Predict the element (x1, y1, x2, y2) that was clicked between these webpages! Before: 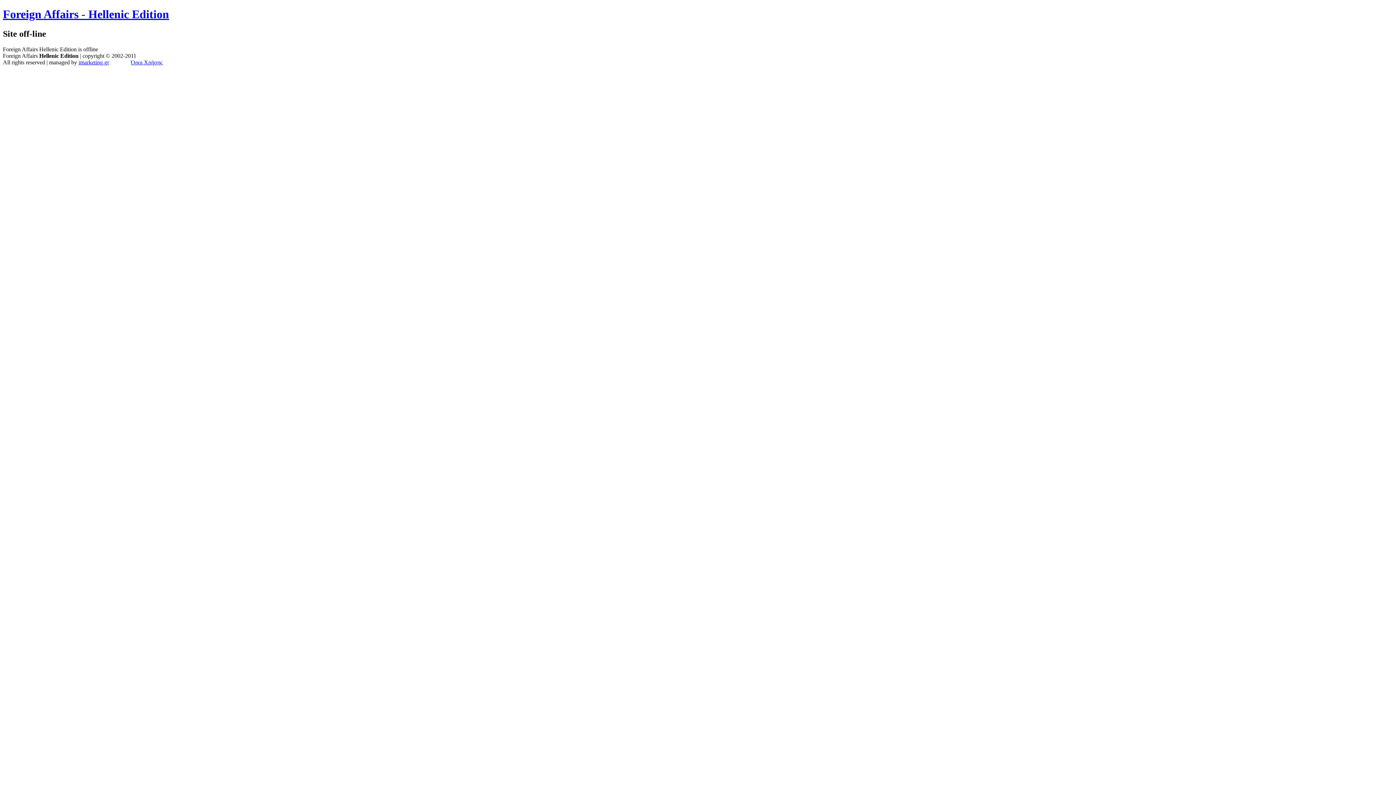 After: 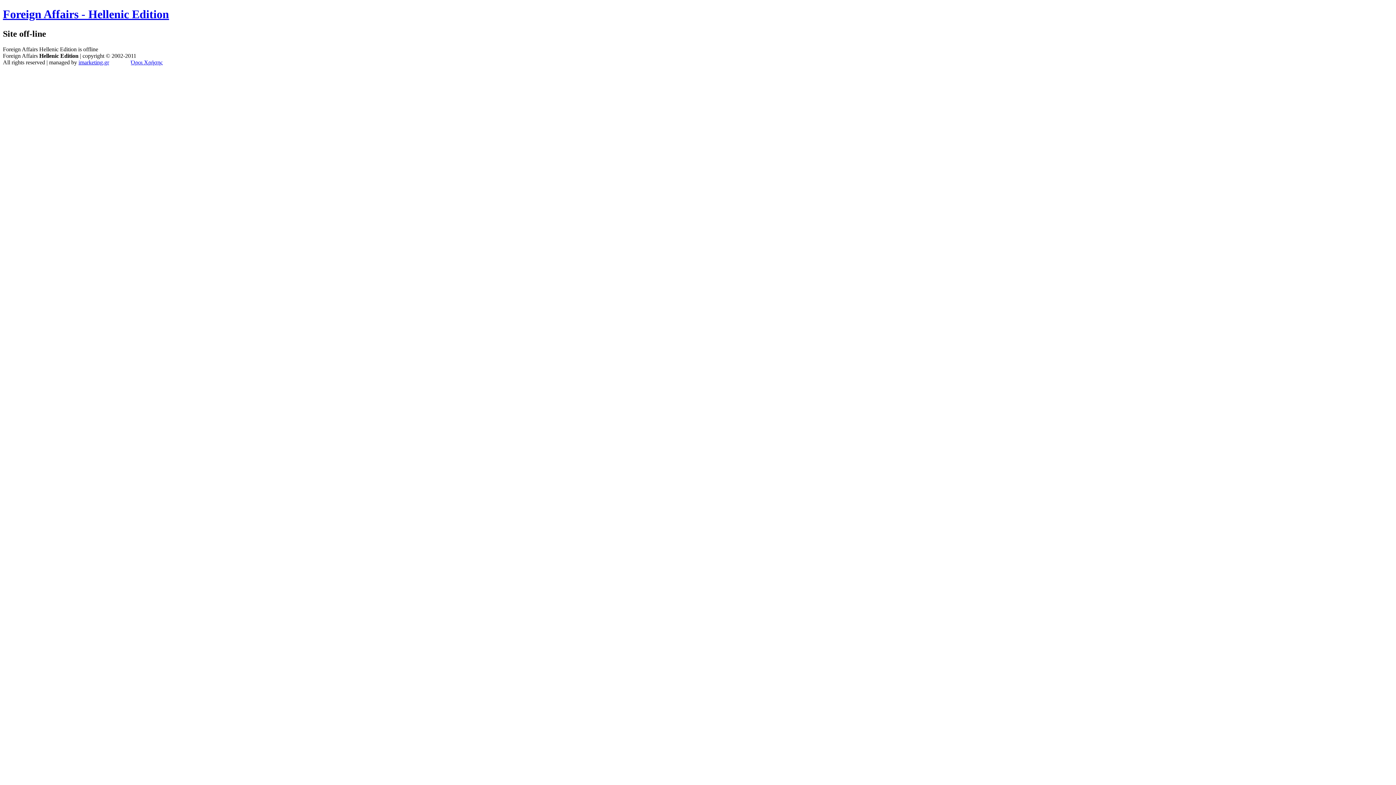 Action: bbox: (2, 7, 169, 20) label: Foreign Affairs - Hellenic Edition